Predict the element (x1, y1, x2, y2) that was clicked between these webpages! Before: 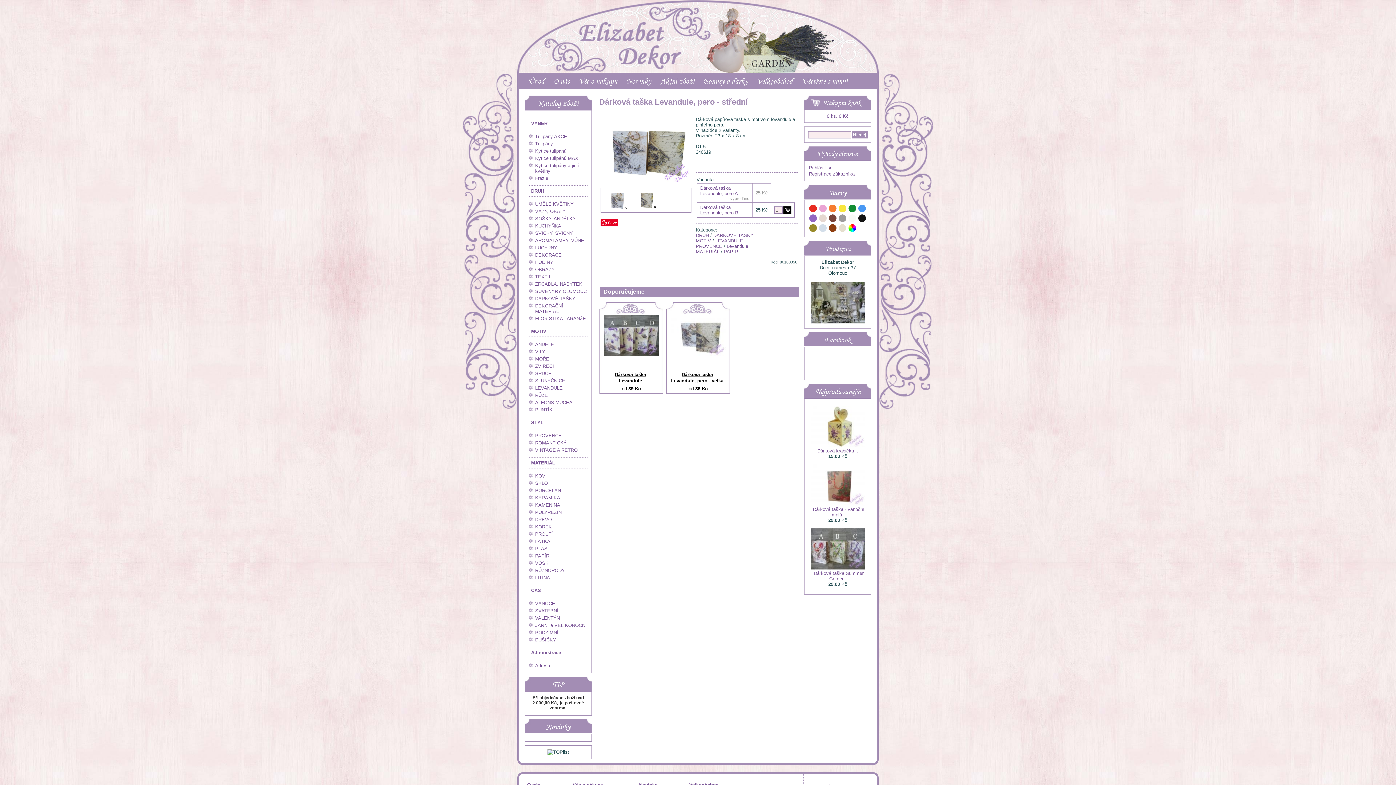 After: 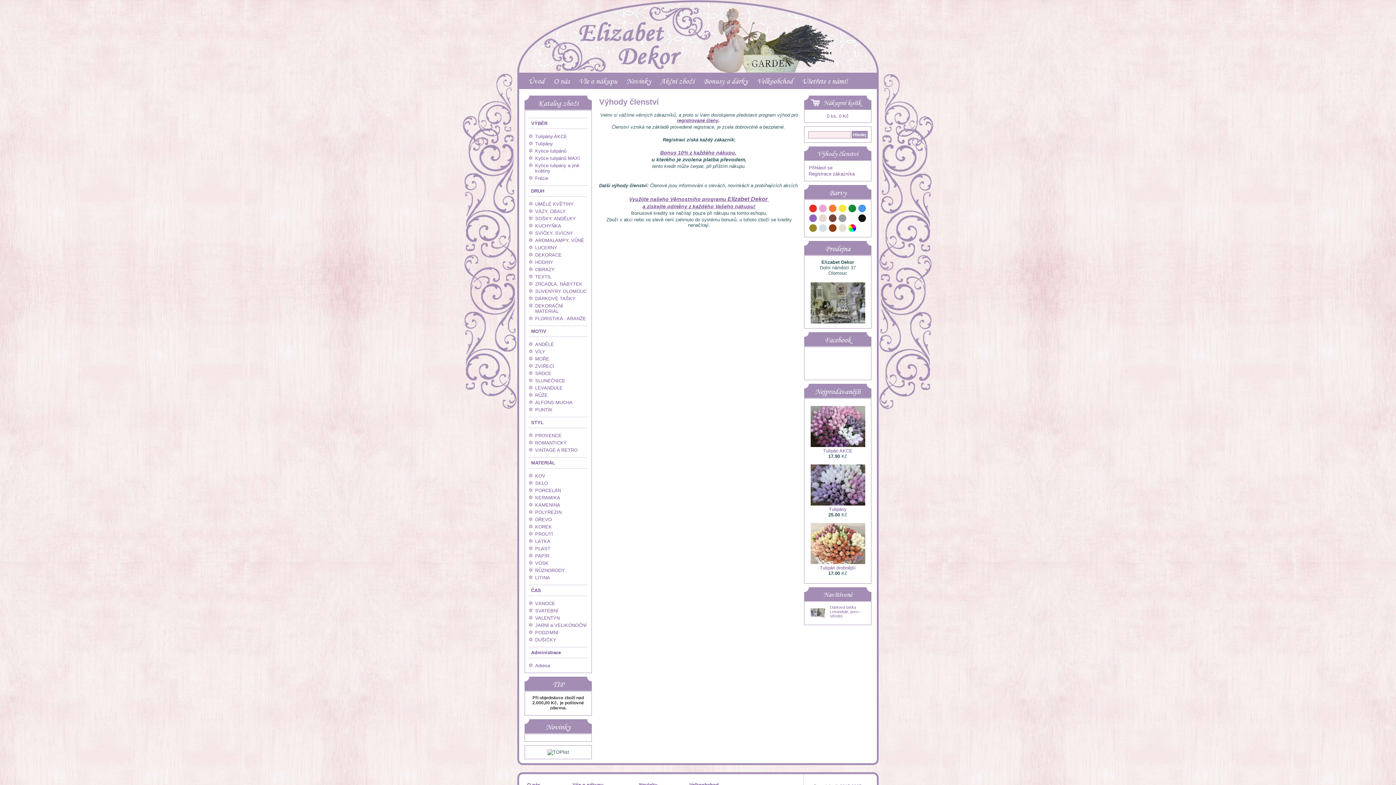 Action: label: Výhody členství bbox: (817, 149, 858, 158)